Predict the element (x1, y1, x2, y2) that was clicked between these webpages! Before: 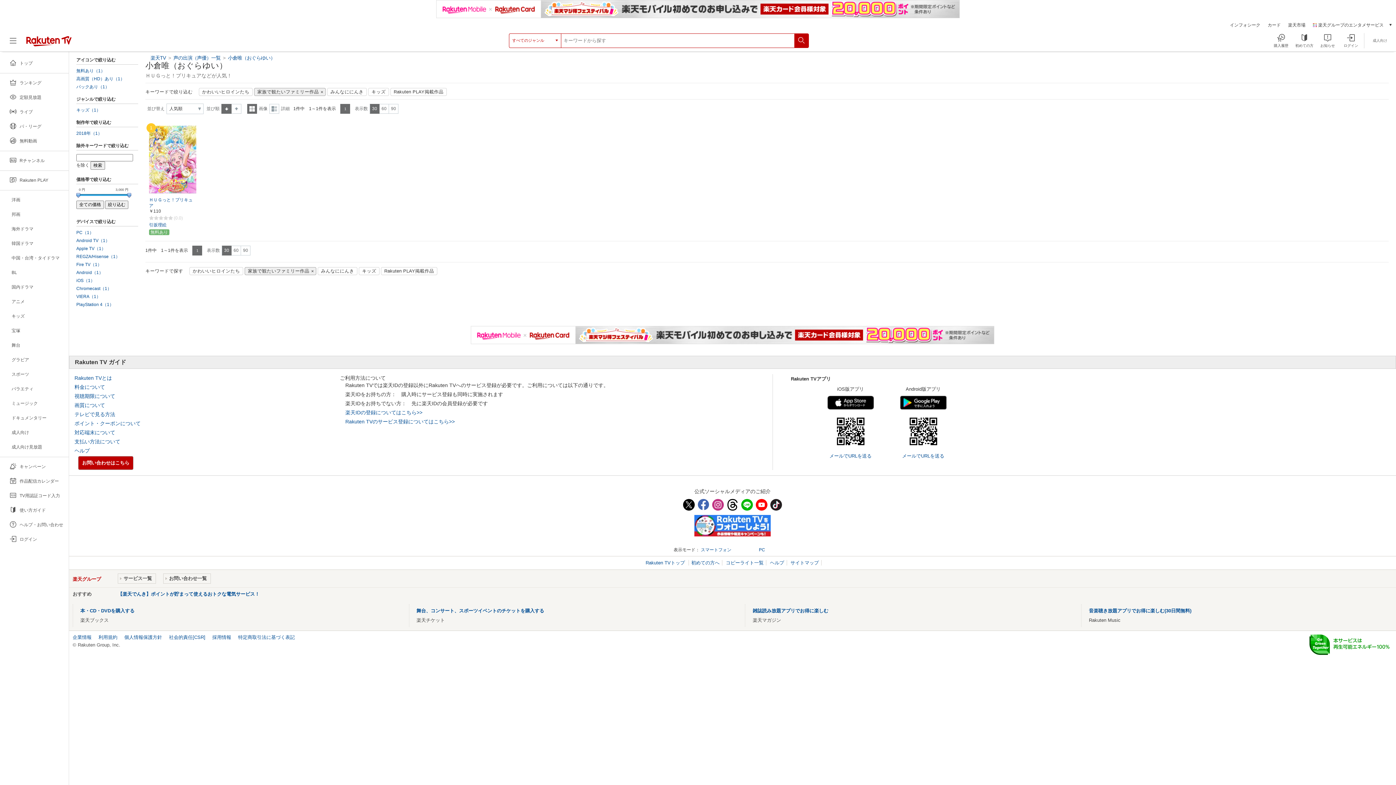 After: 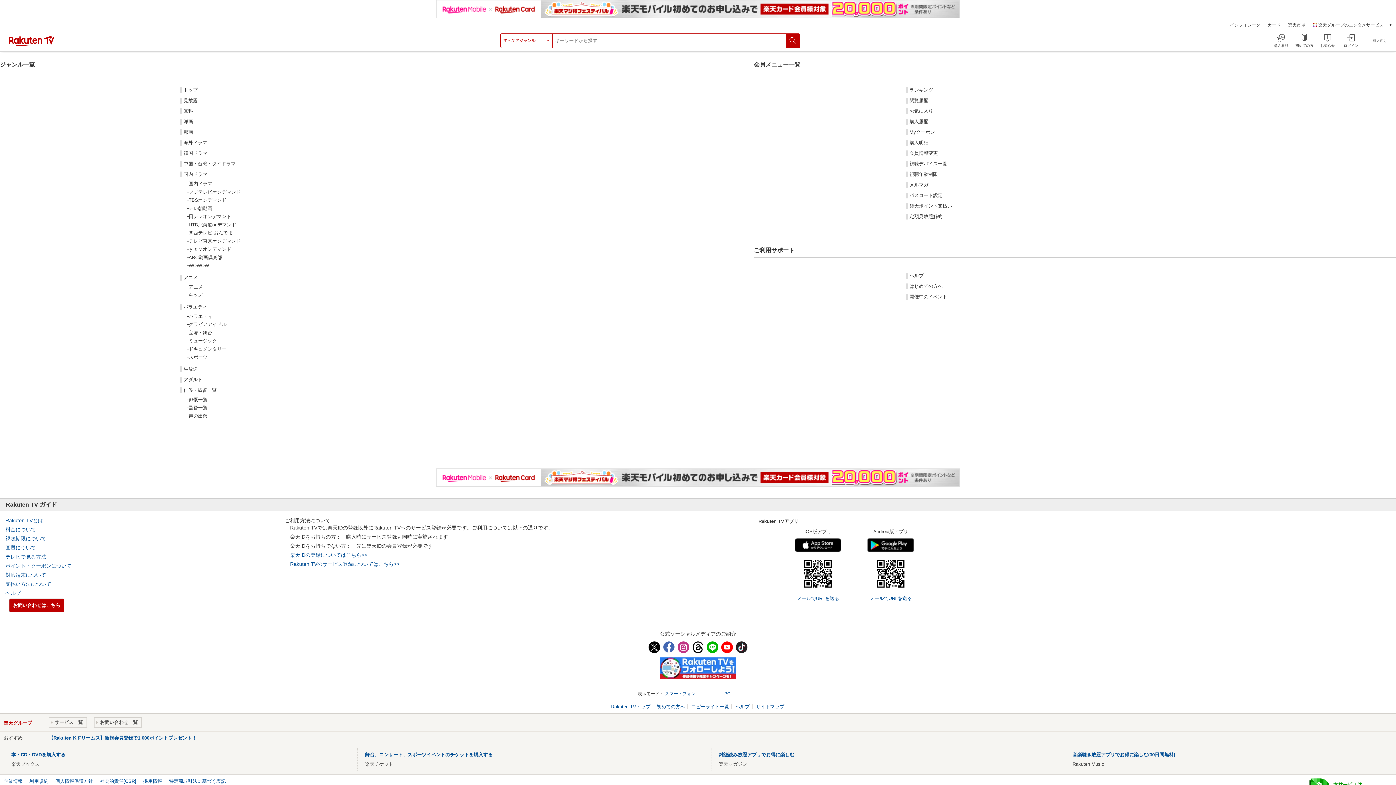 Action: label: サイトマップ bbox: (790, 560, 819, 565)